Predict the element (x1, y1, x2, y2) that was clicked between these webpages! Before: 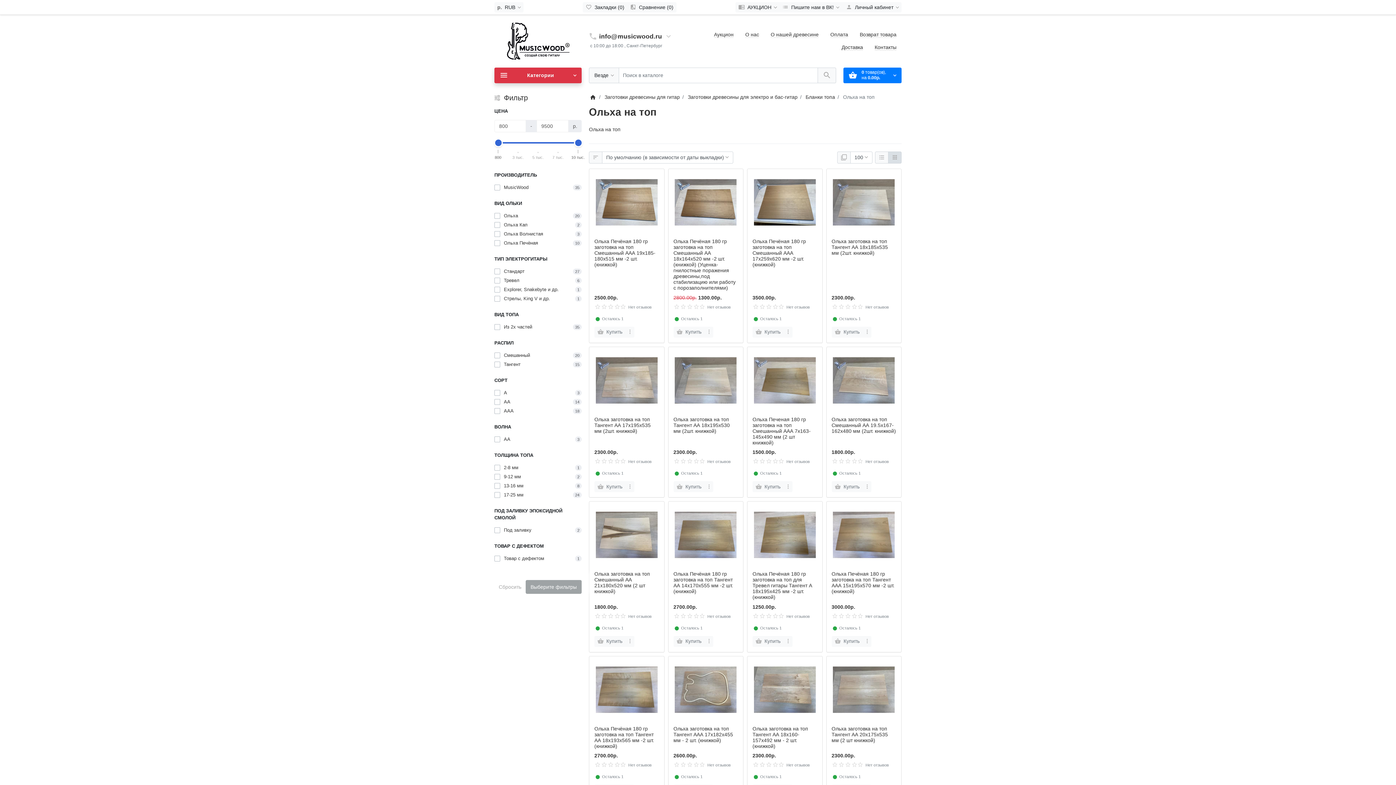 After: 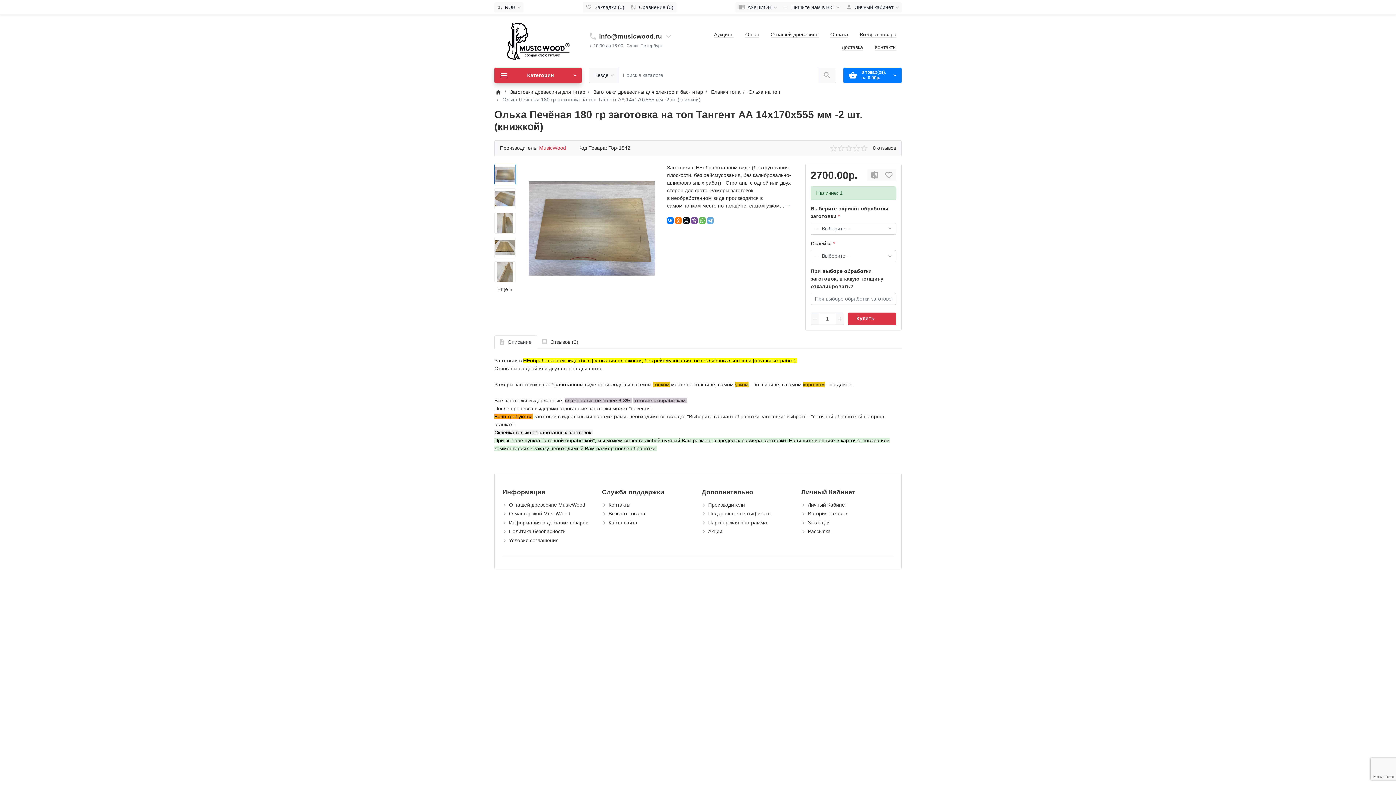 Action: label: Ольха Печёная 180 гр заготовка на топ Тангент АА 14х170х555 мм -2 шт.(книжкой) bbox: (673, 571, 733, 594)